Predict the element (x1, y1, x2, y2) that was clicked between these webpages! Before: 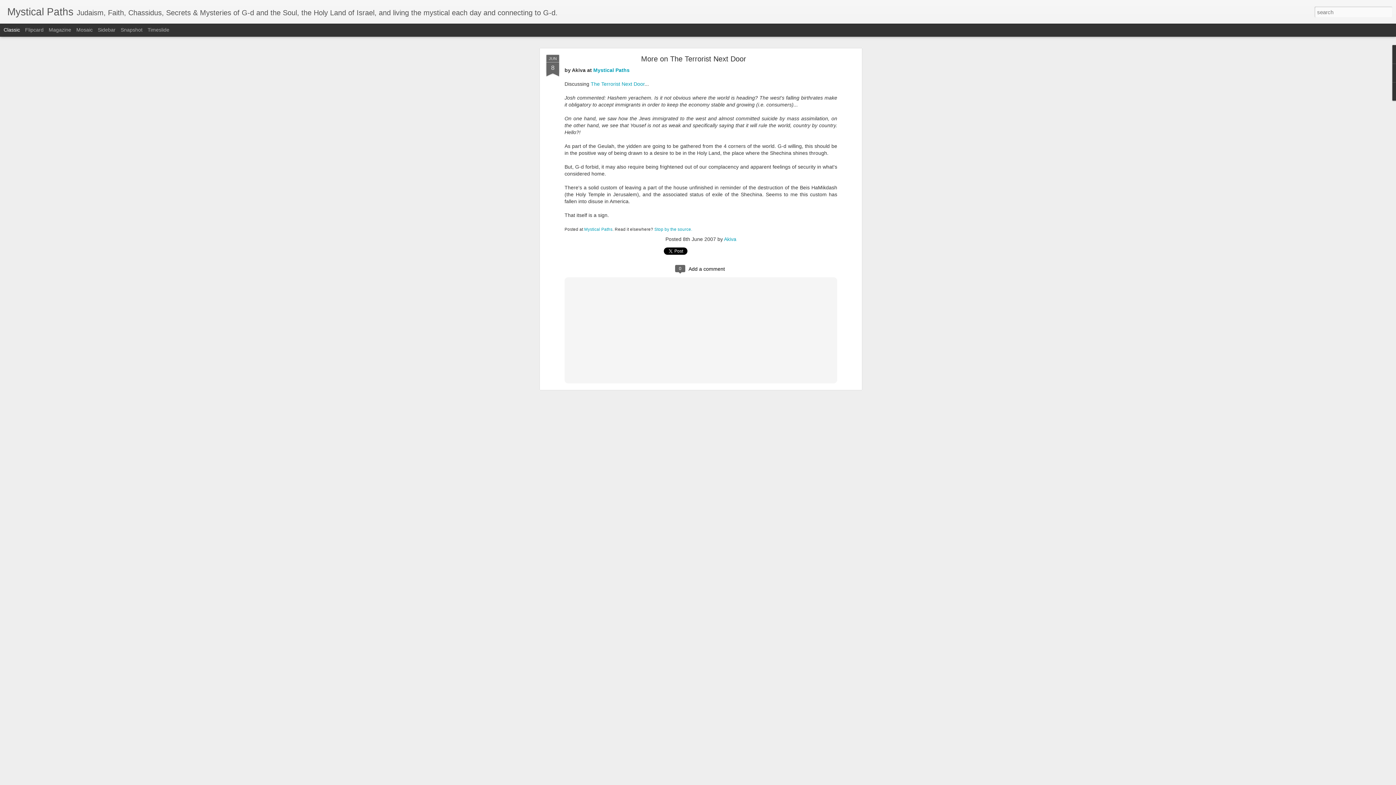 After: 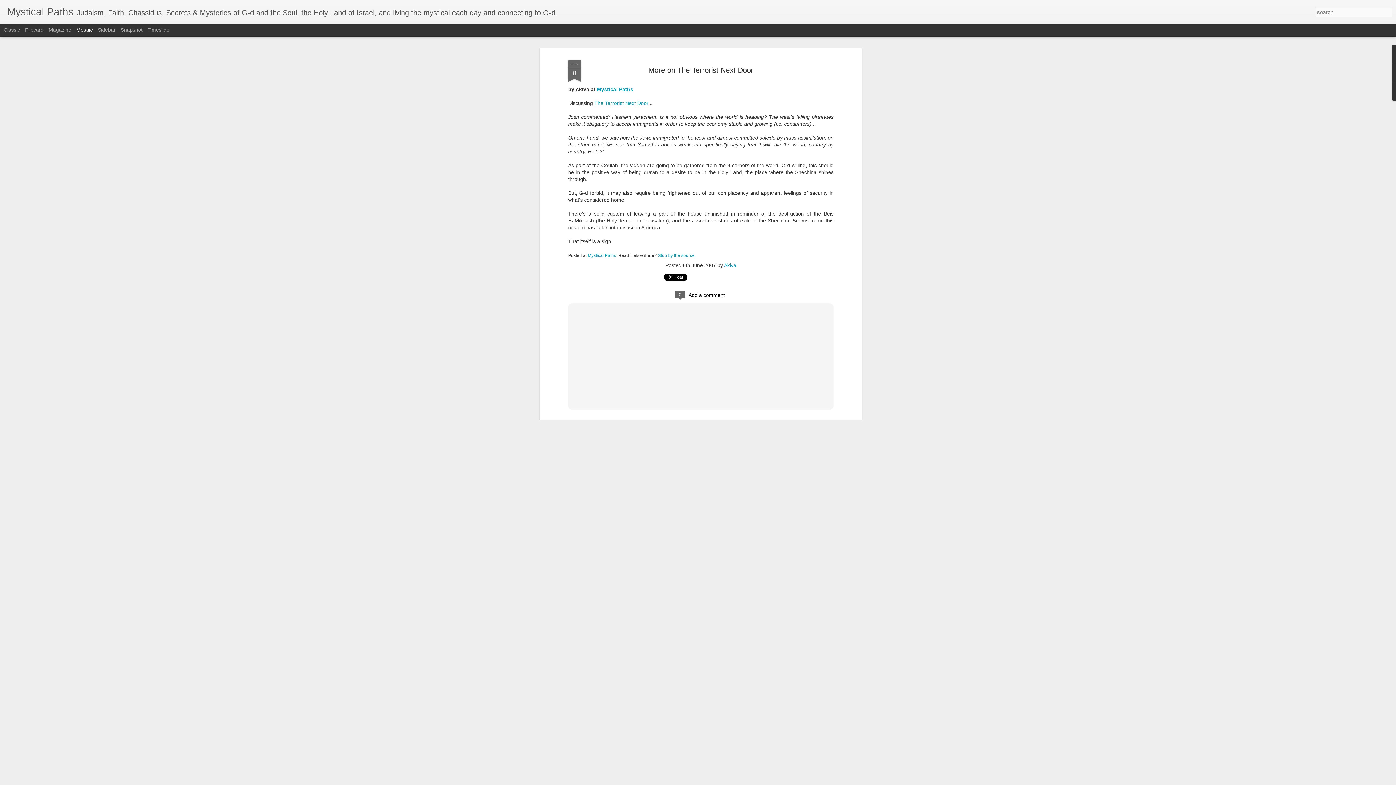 Action: label: Mosaic bbox: (76, 26, 92, 32)